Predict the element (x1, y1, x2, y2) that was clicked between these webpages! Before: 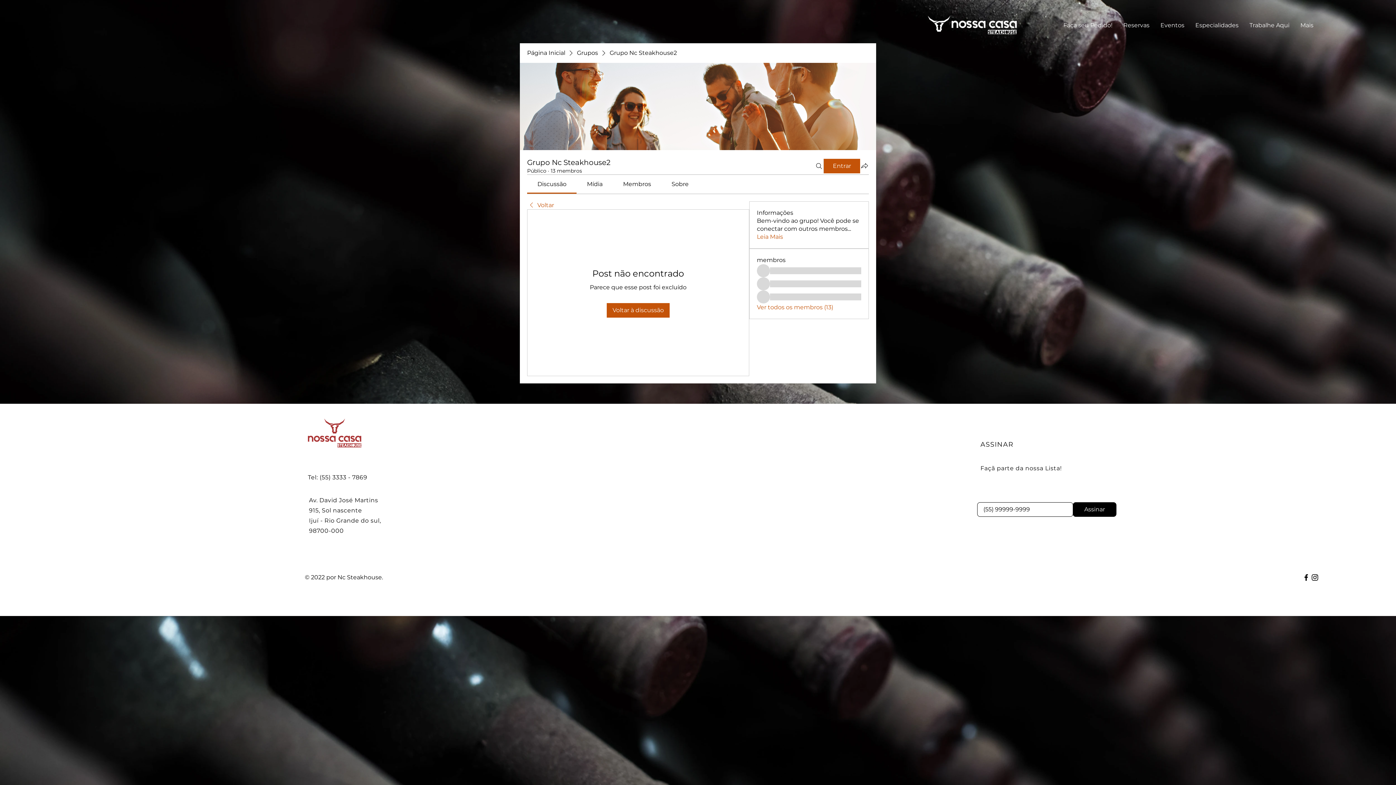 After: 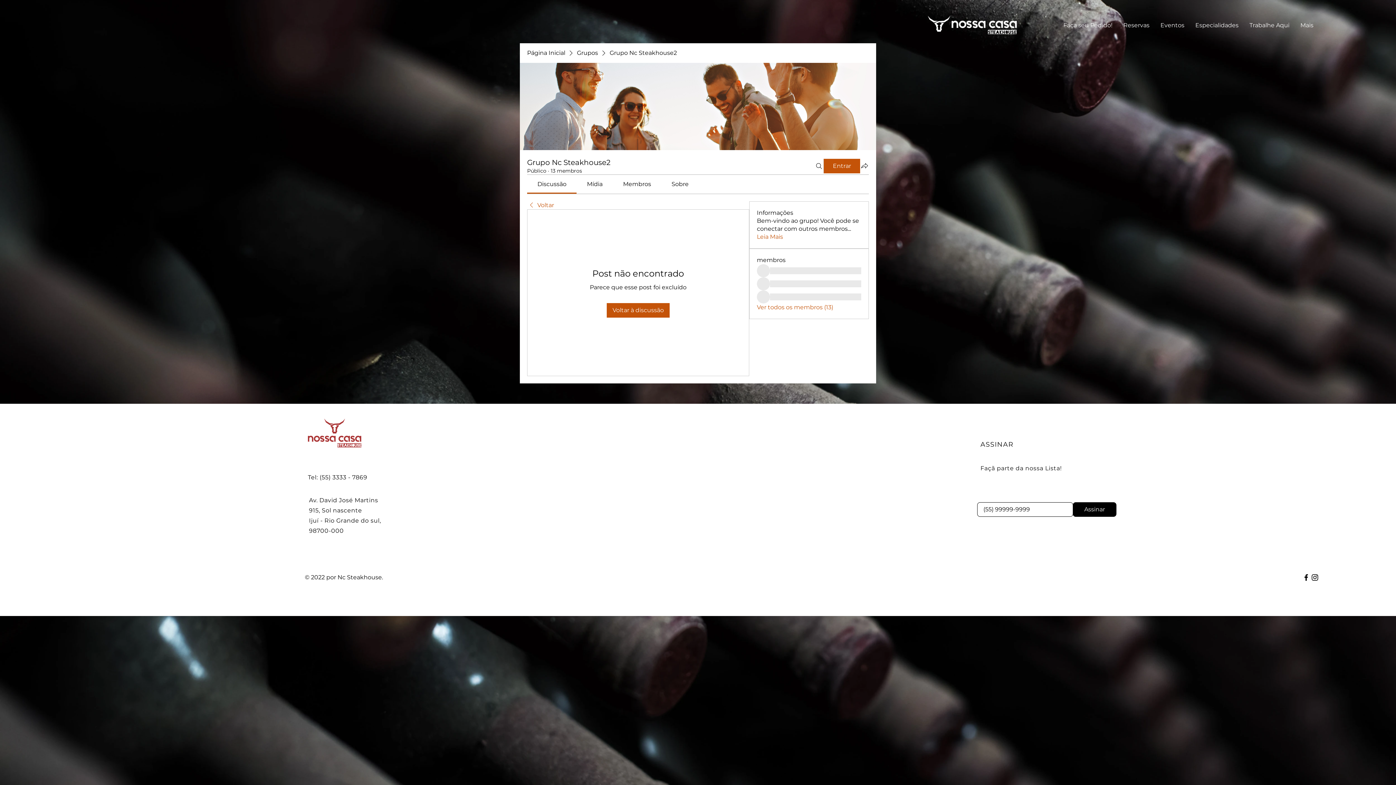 Action: bbox: (1302, 573, 1310, 582) label: Facebook